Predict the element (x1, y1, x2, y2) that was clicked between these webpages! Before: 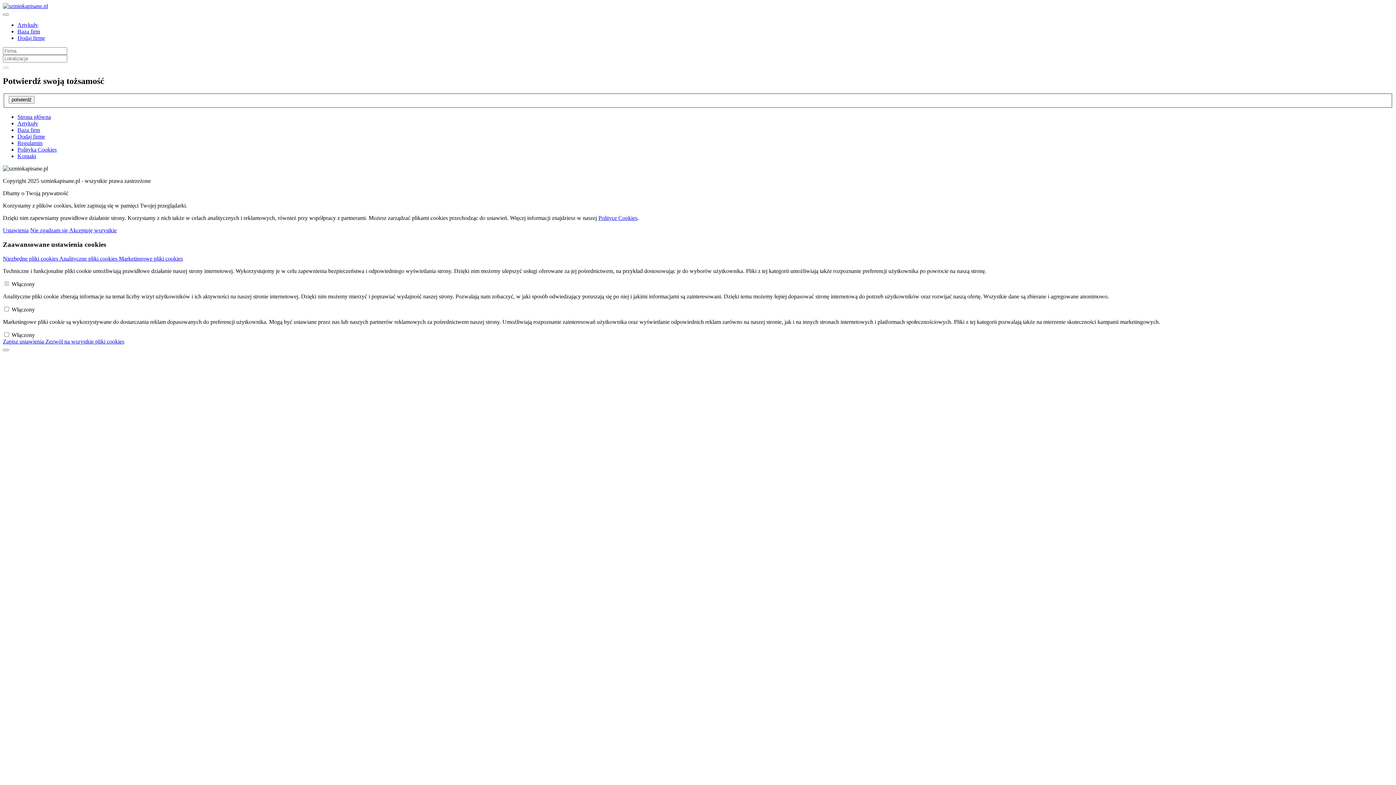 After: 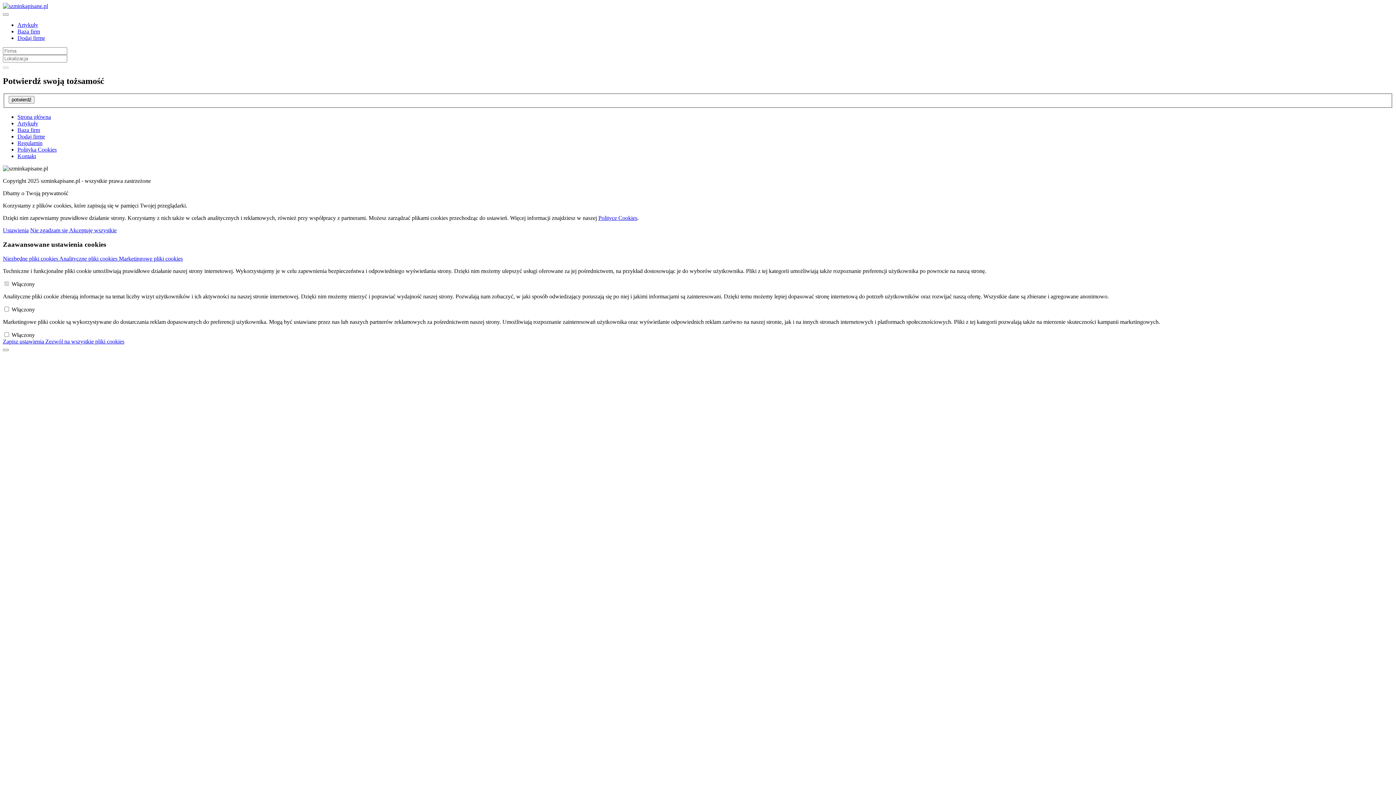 Action: bbox: (17, 153, 36, 159) label: Kontakt